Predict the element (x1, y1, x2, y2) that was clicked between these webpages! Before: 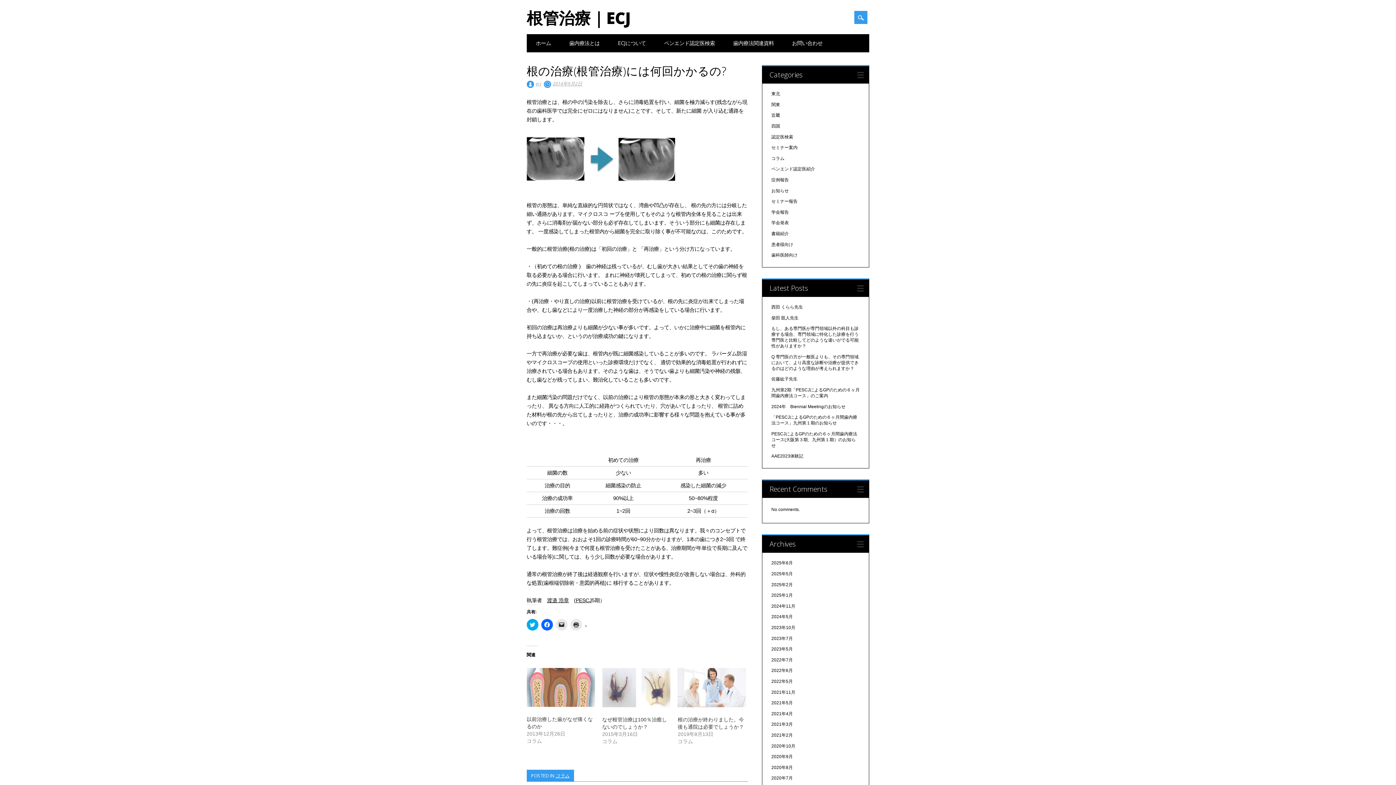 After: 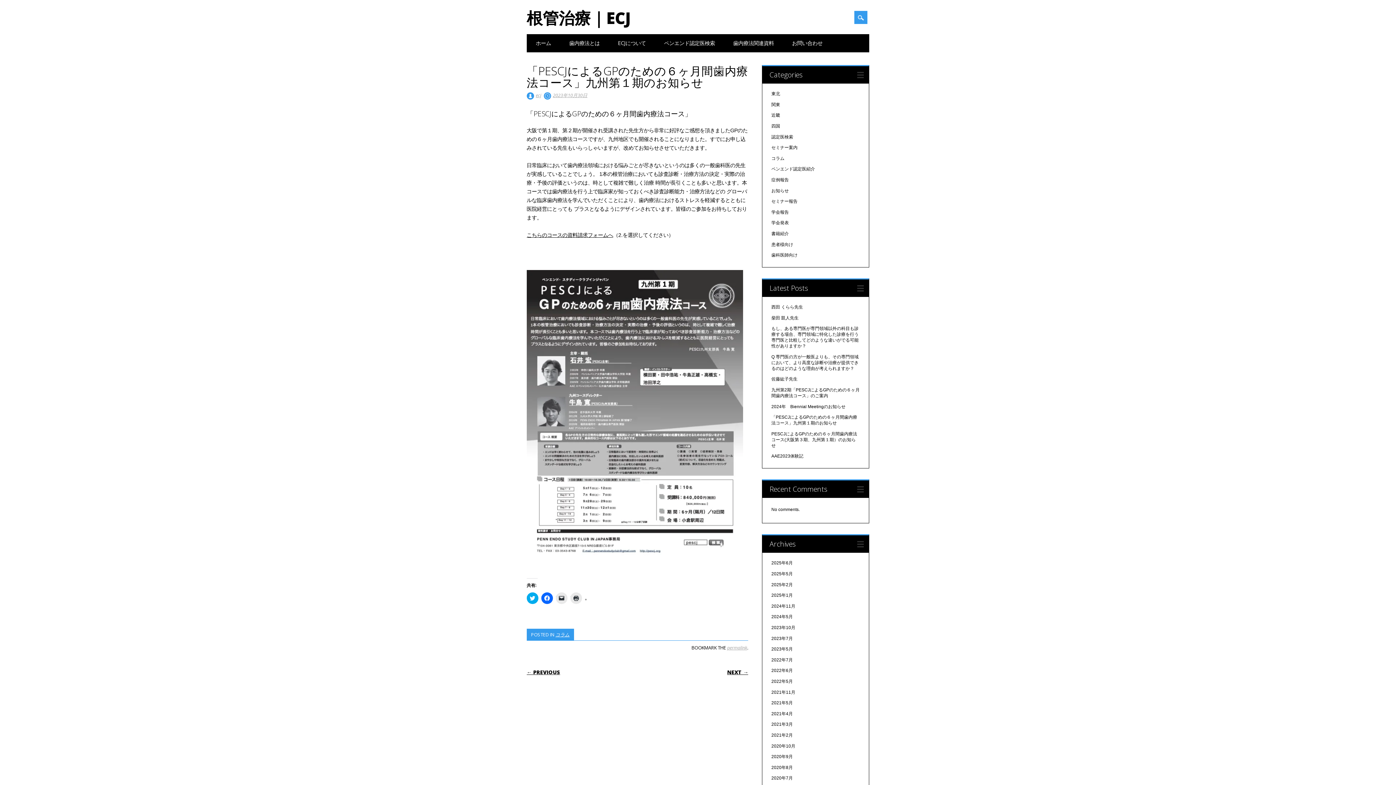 Action: label: 「PESCJによるGPのための６ヶ月間歯内療法コース」九州第１期のお知らせ bbox: (771, 415, 857, 425)